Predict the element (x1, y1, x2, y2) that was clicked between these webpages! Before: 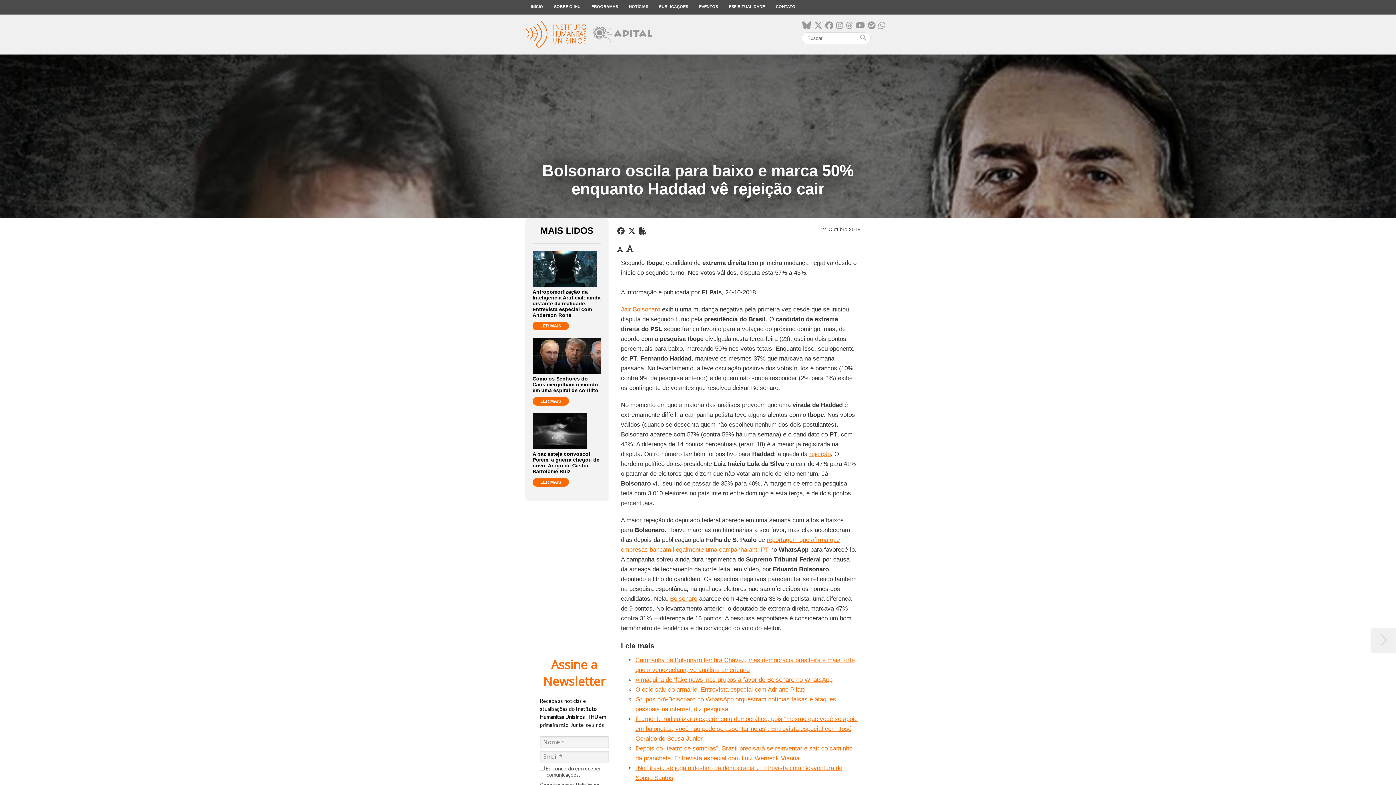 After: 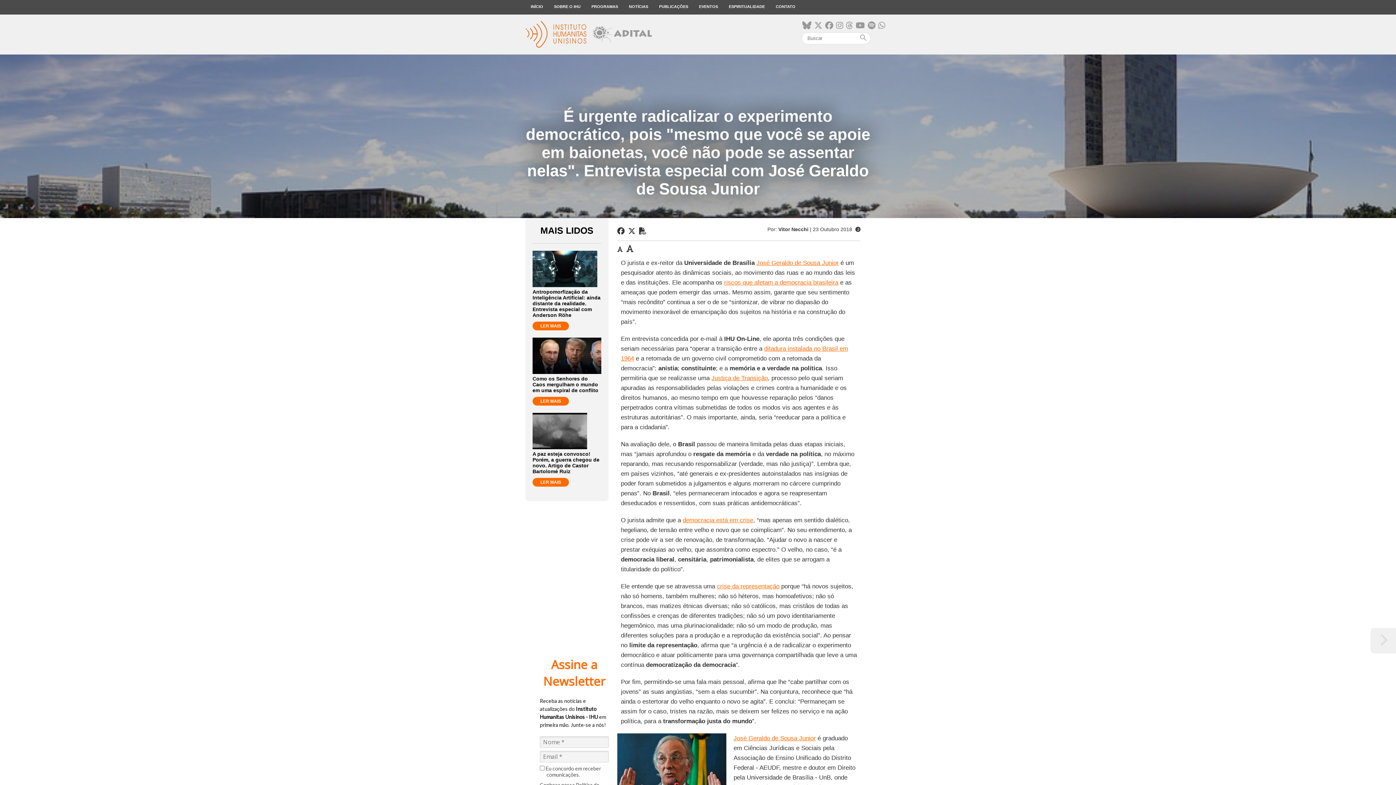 Action: label: É urgente radicalizar o experimento democrático, pois "mesmo que você se apoie em baionetas, você não pode se assentar nelas". Entrevista especial com José Geraldo de Sousa Junior bbox: (635, 716, 857, 742)